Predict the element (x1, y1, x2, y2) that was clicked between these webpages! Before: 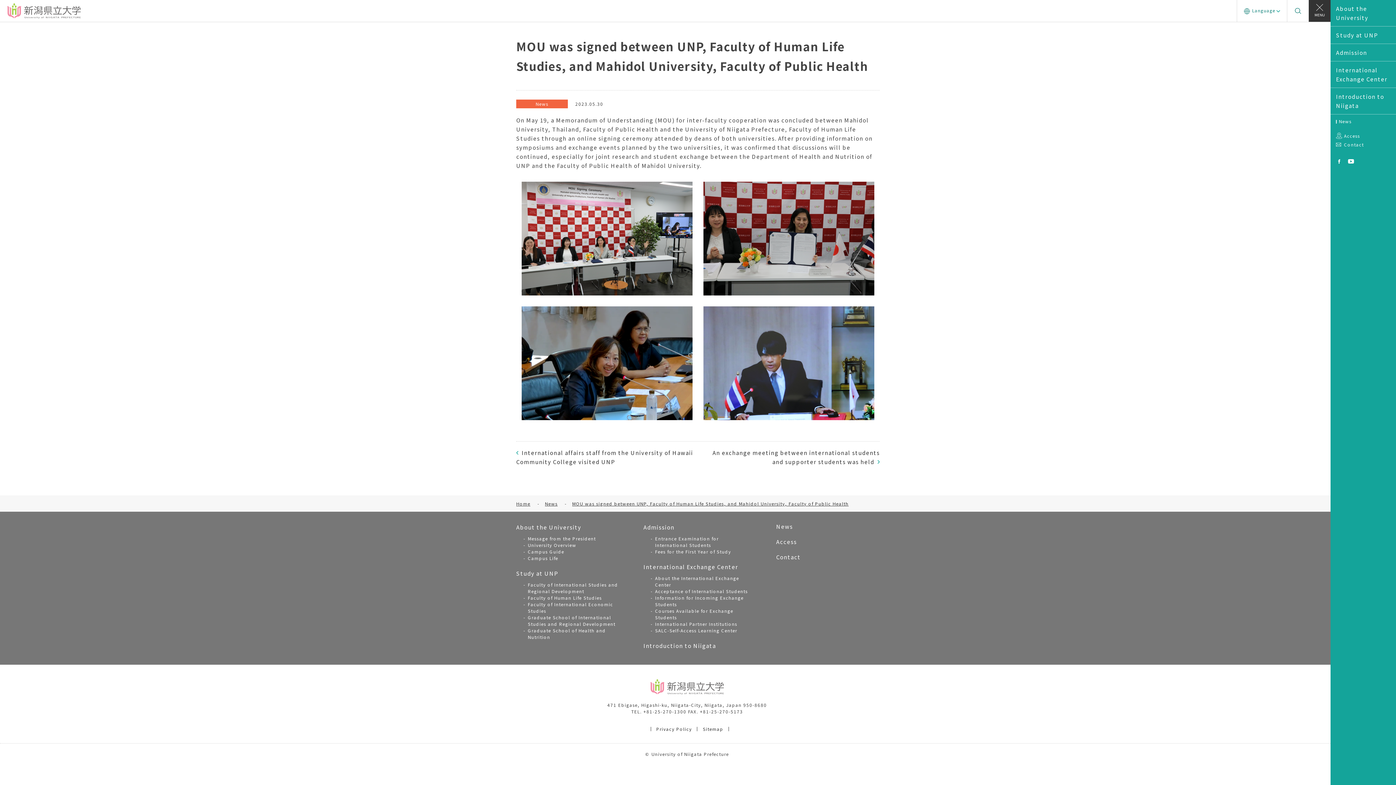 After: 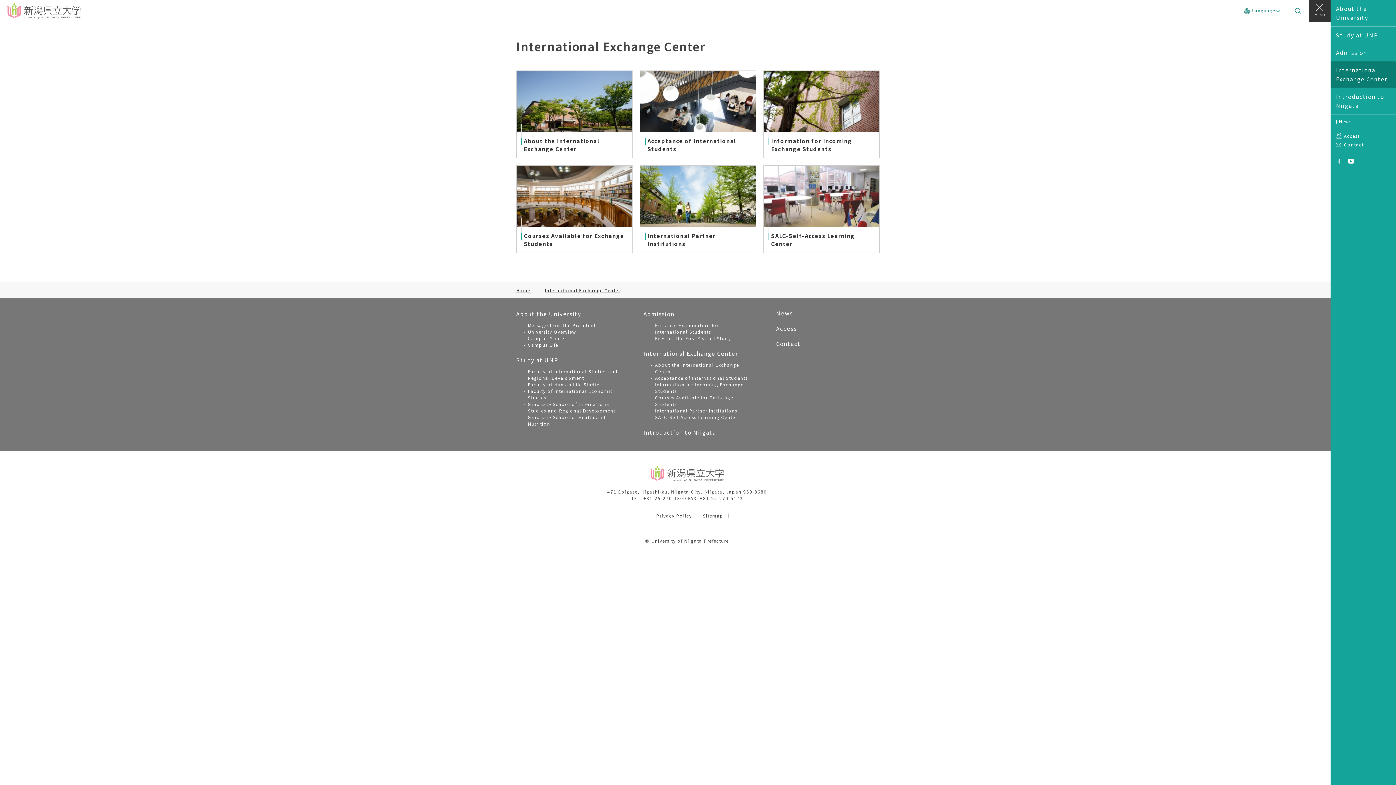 Action: label: International Exchange Center bbox: (643, 563, 738, 570)